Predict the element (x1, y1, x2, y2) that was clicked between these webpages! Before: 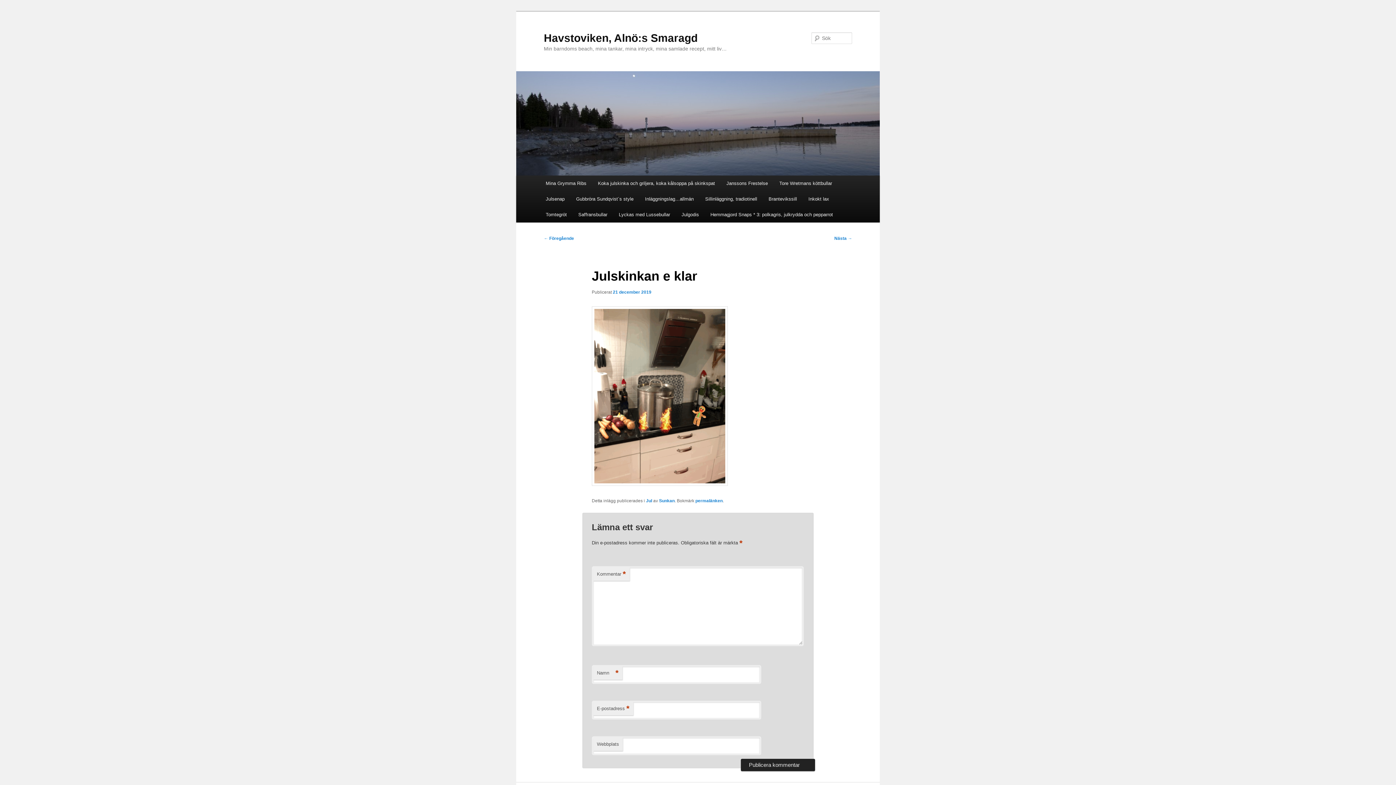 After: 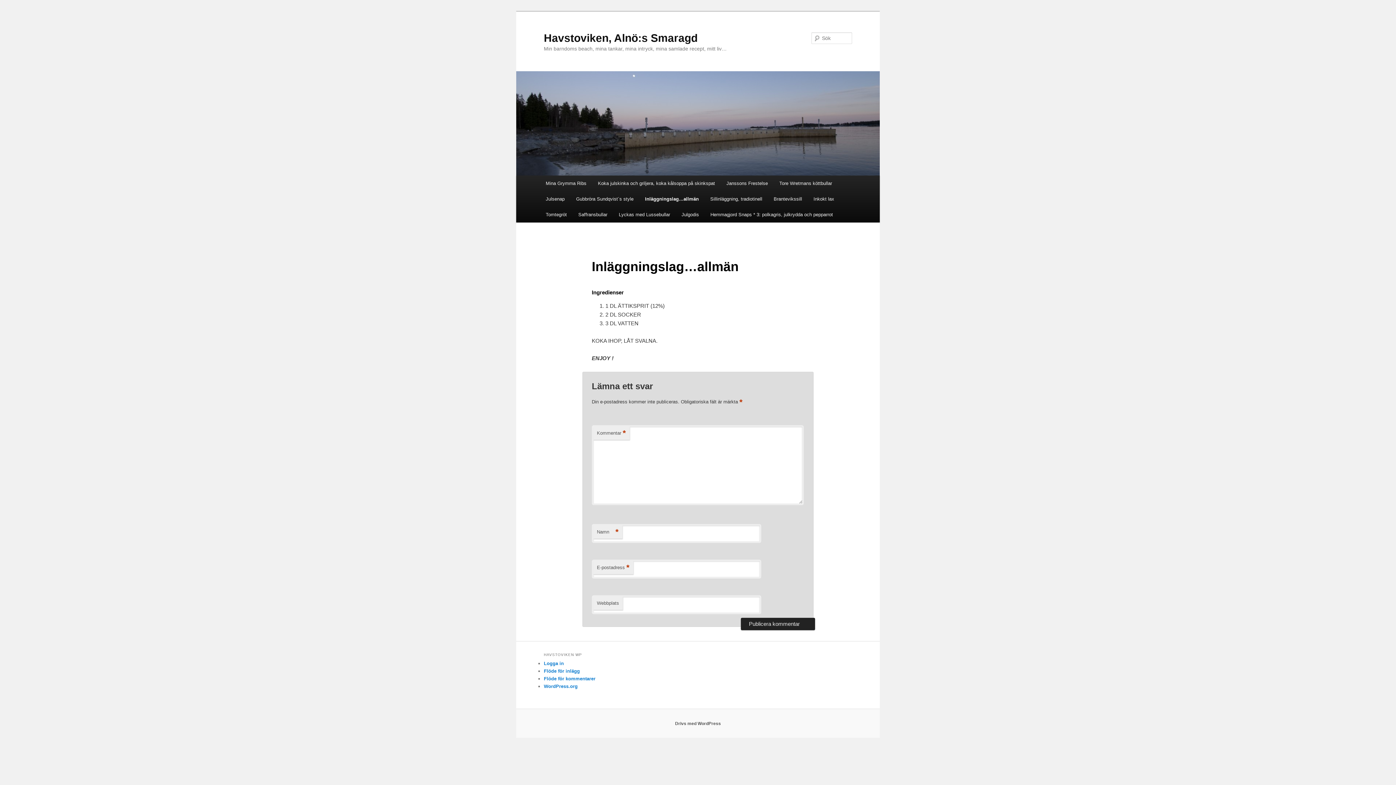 Action: bbox: (639, 191, 699, 207) label: Inläggningslag…allmän